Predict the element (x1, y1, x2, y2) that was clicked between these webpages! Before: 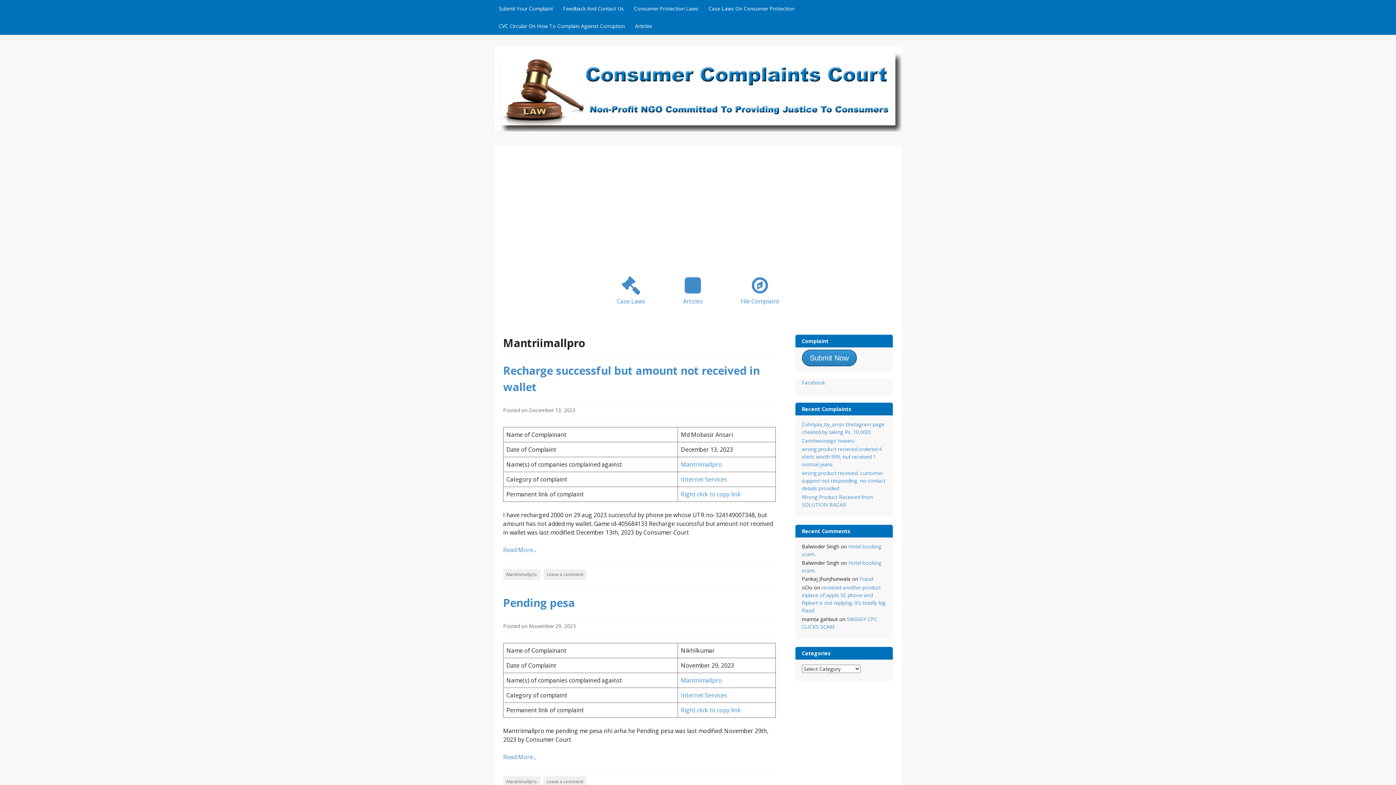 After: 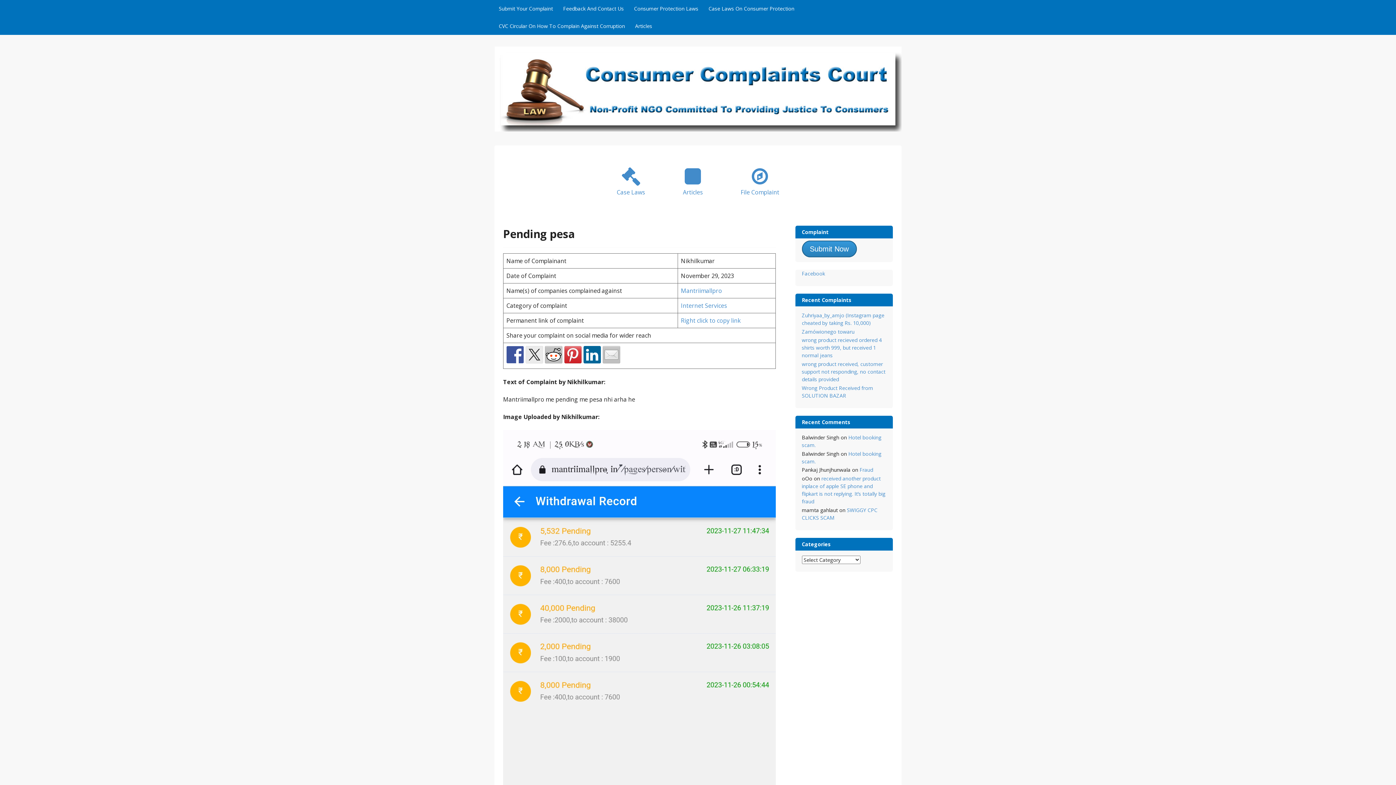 Action: bbox: (681, 706, 741, 714) label: Right click to copy link